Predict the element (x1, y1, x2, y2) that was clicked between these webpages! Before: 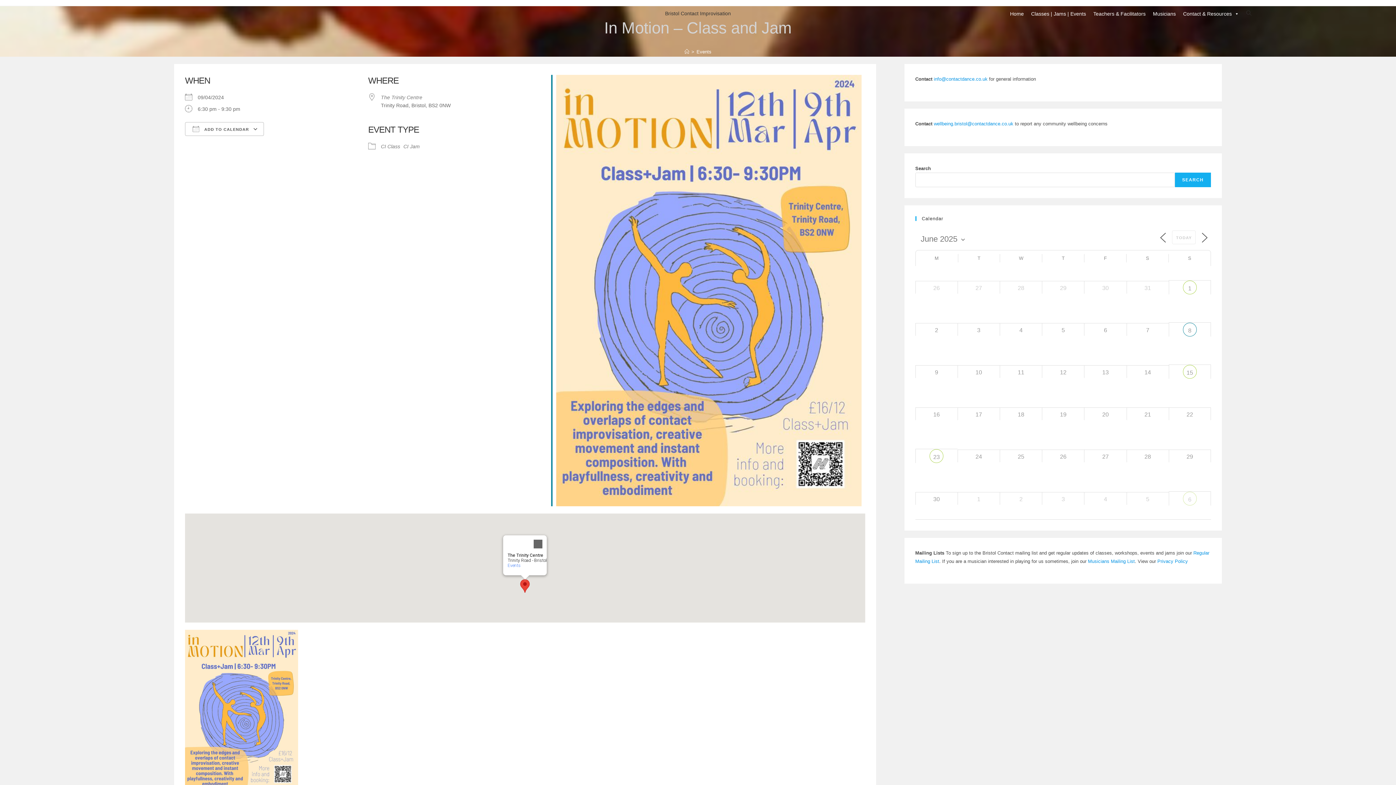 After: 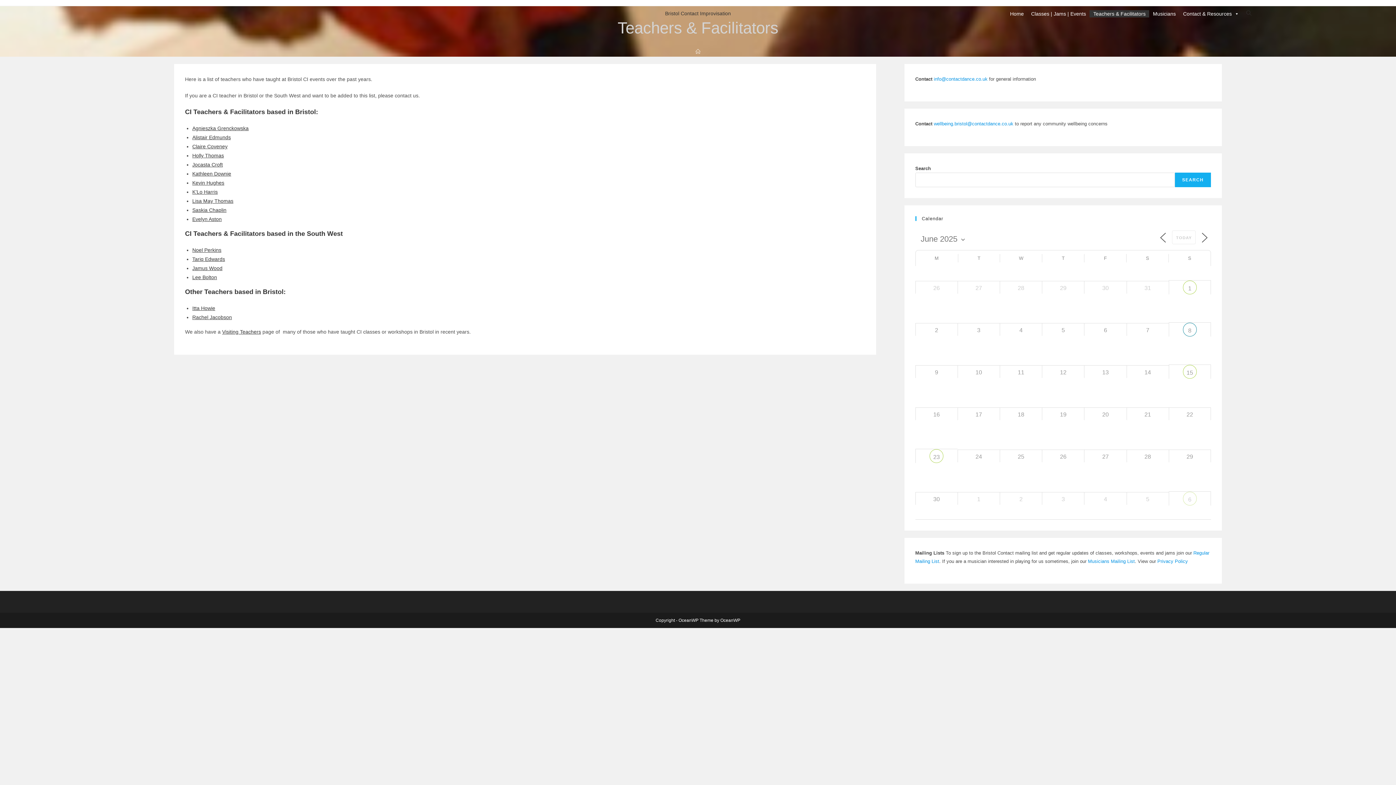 Action: label: Teachers & Facilitators bbox: (1089, 10, 1149, 17)